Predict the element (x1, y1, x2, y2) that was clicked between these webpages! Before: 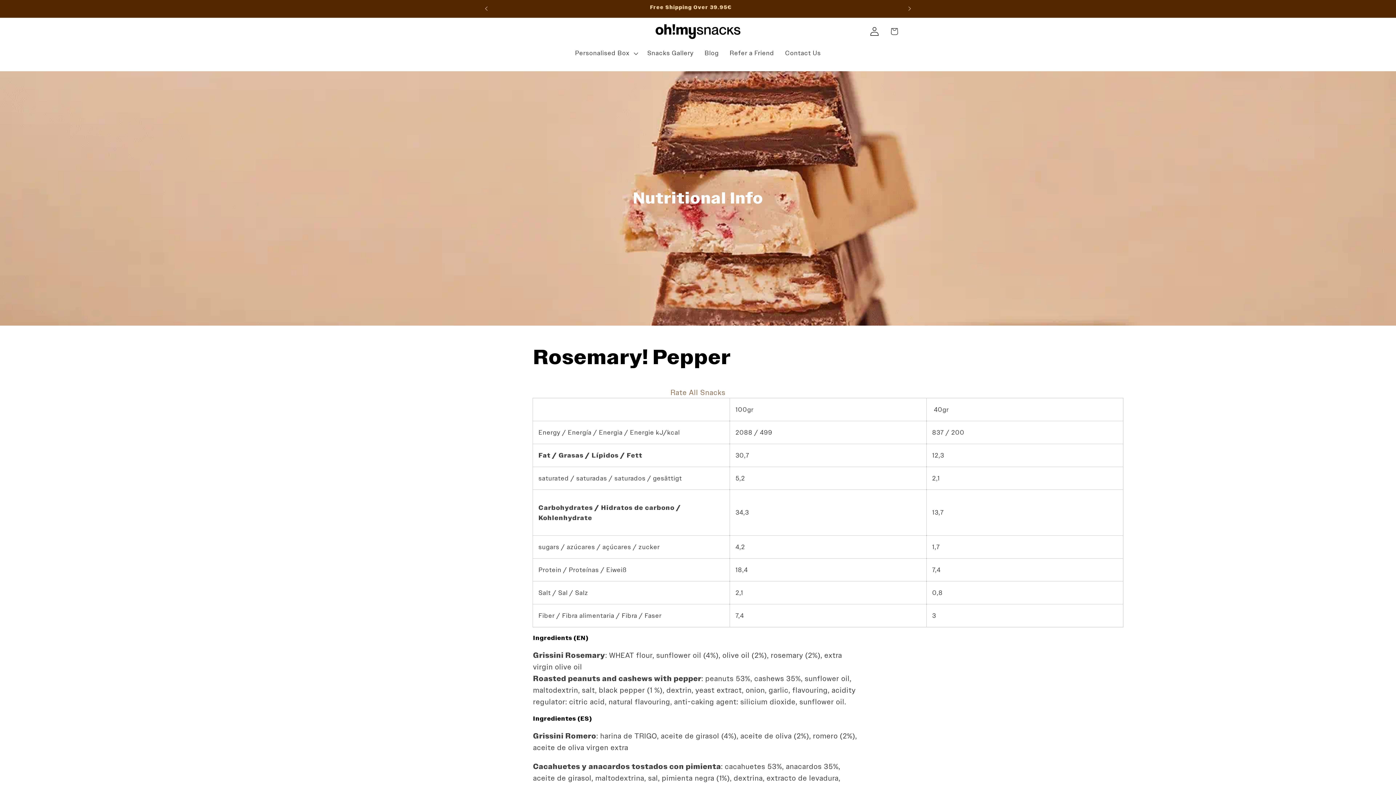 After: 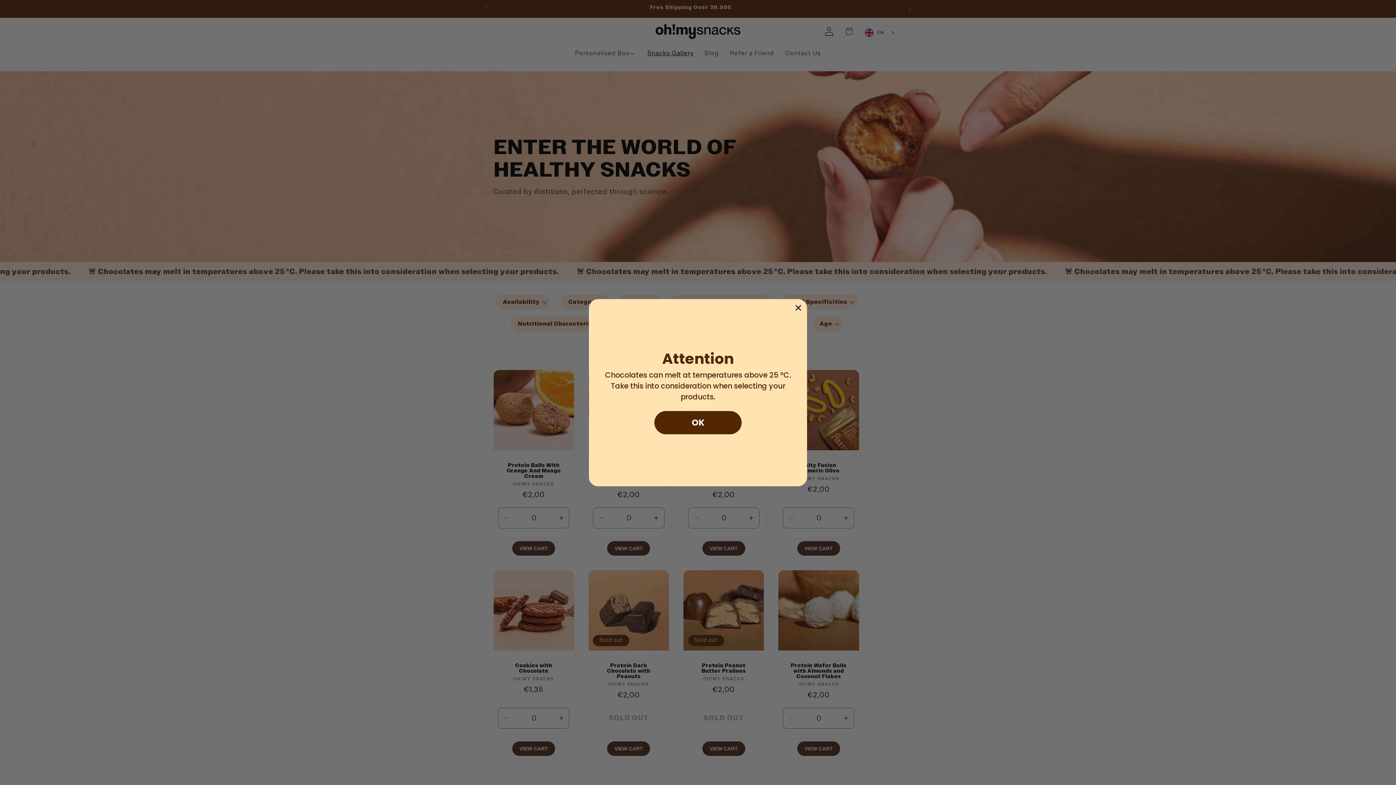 Action: label: Snacks Gallery bbox: (642, 44, 699, 62)